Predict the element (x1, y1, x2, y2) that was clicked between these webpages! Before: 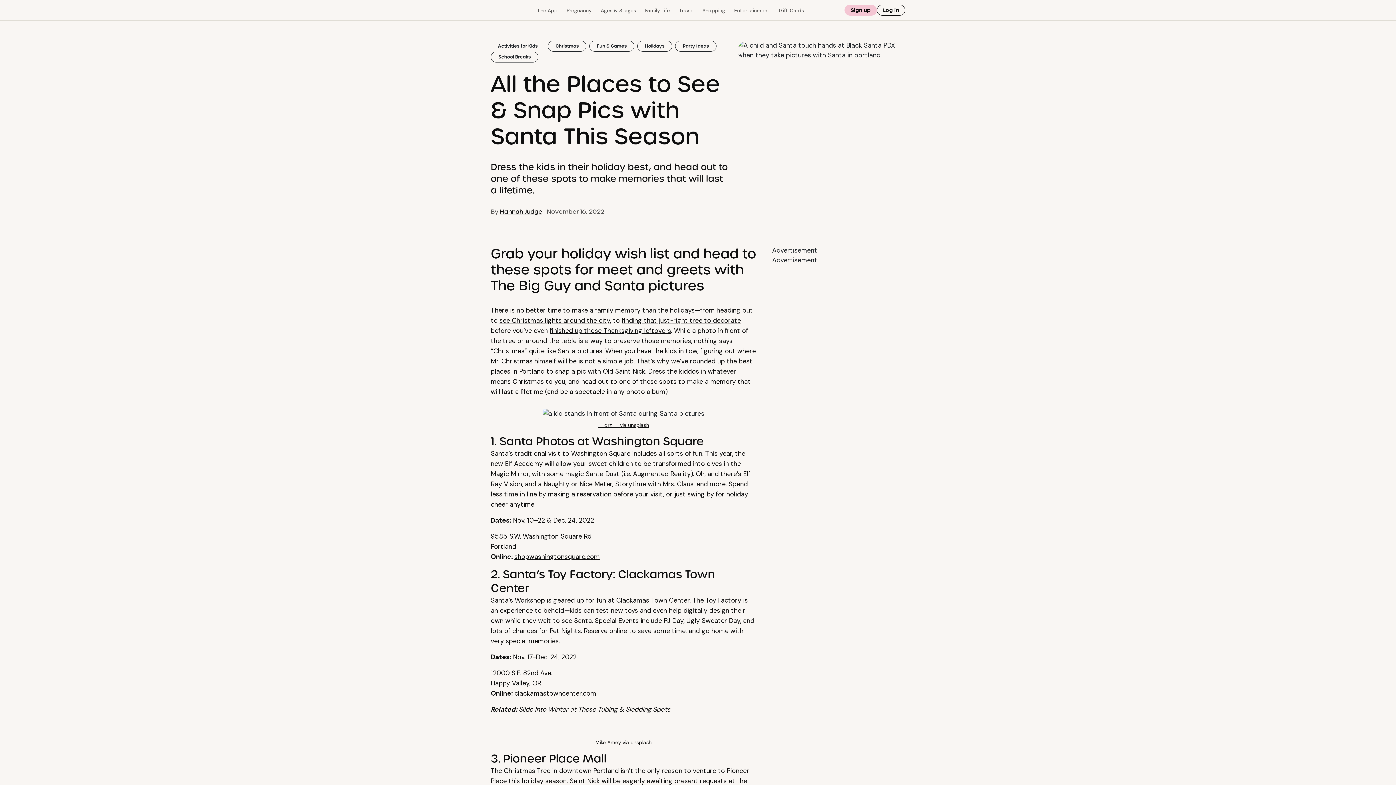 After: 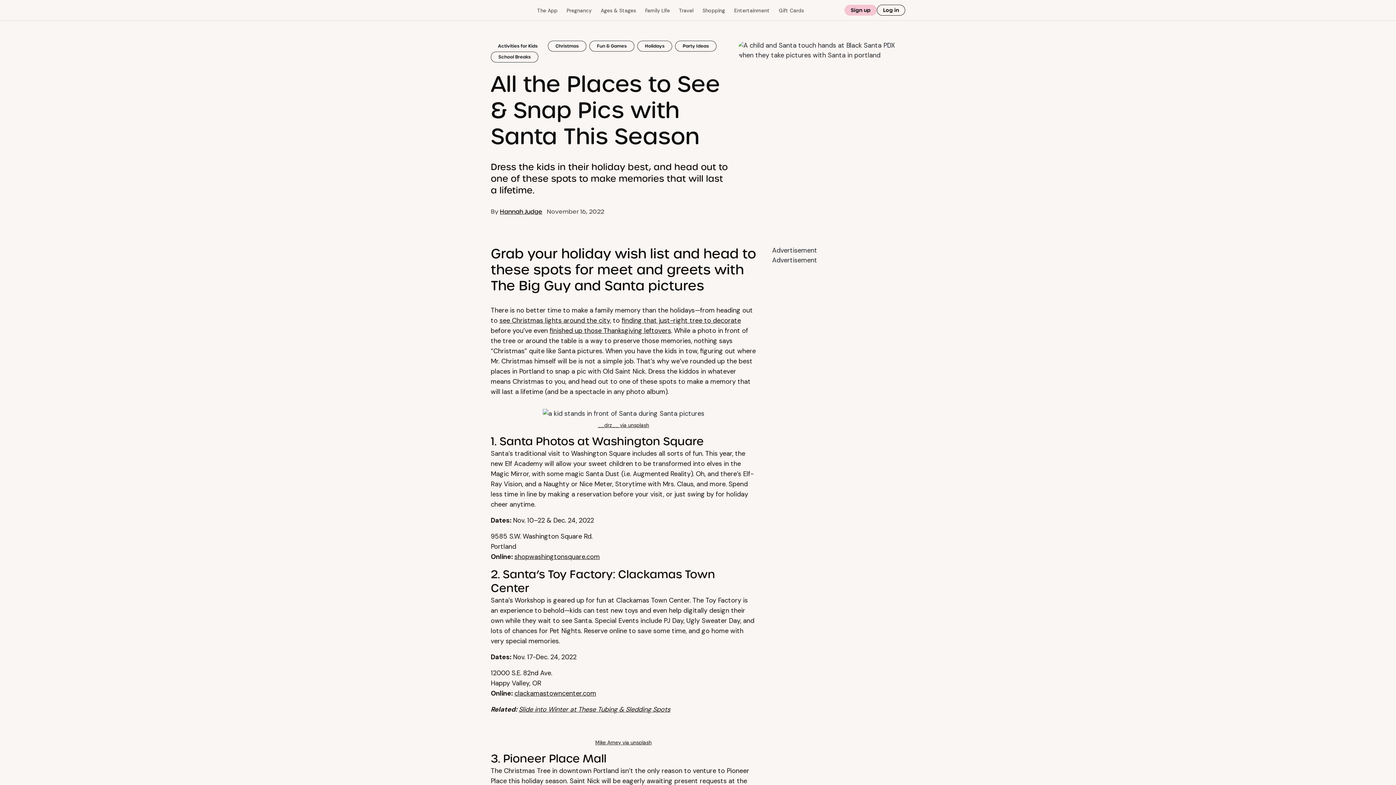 Action: bbox: (549, 326, 671, 335) label: finished up those Thanksgiving leftovers